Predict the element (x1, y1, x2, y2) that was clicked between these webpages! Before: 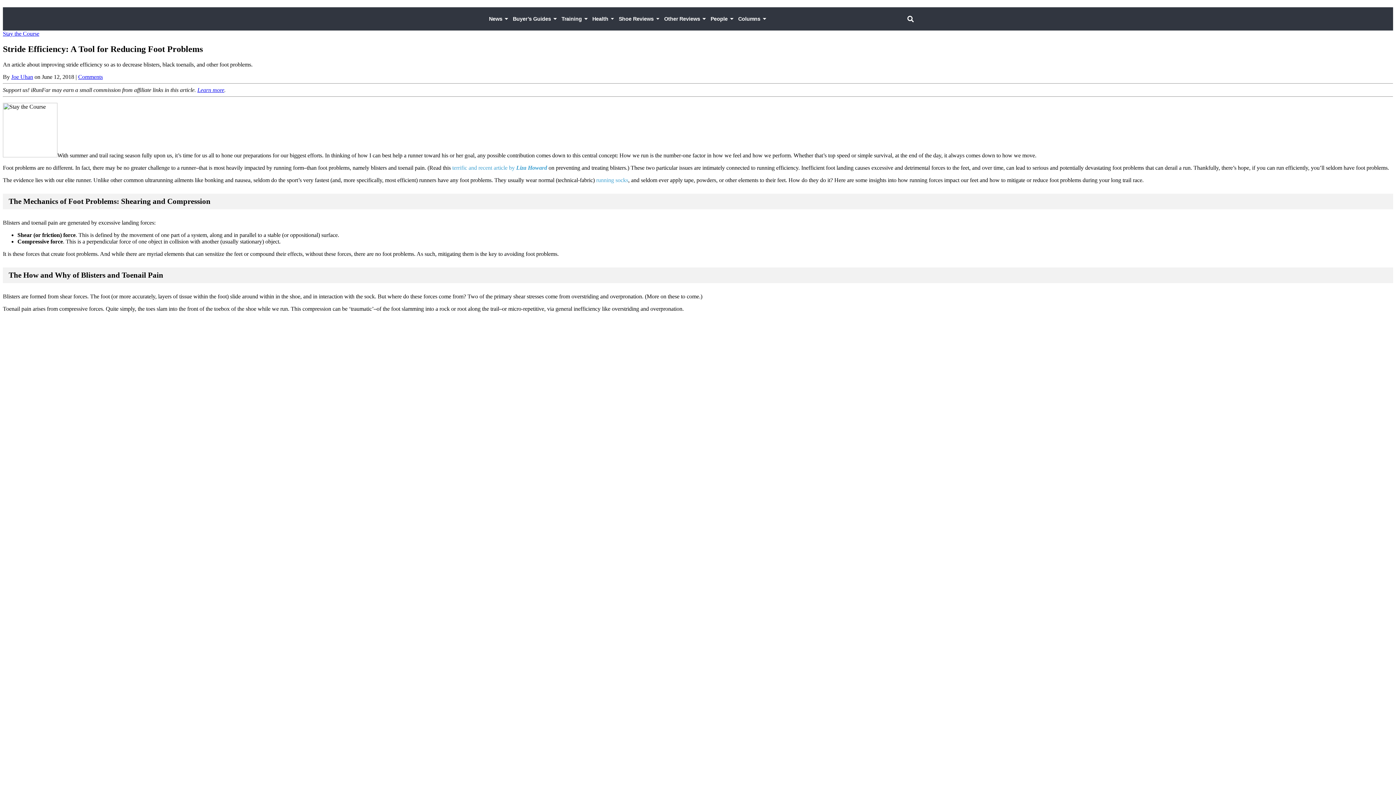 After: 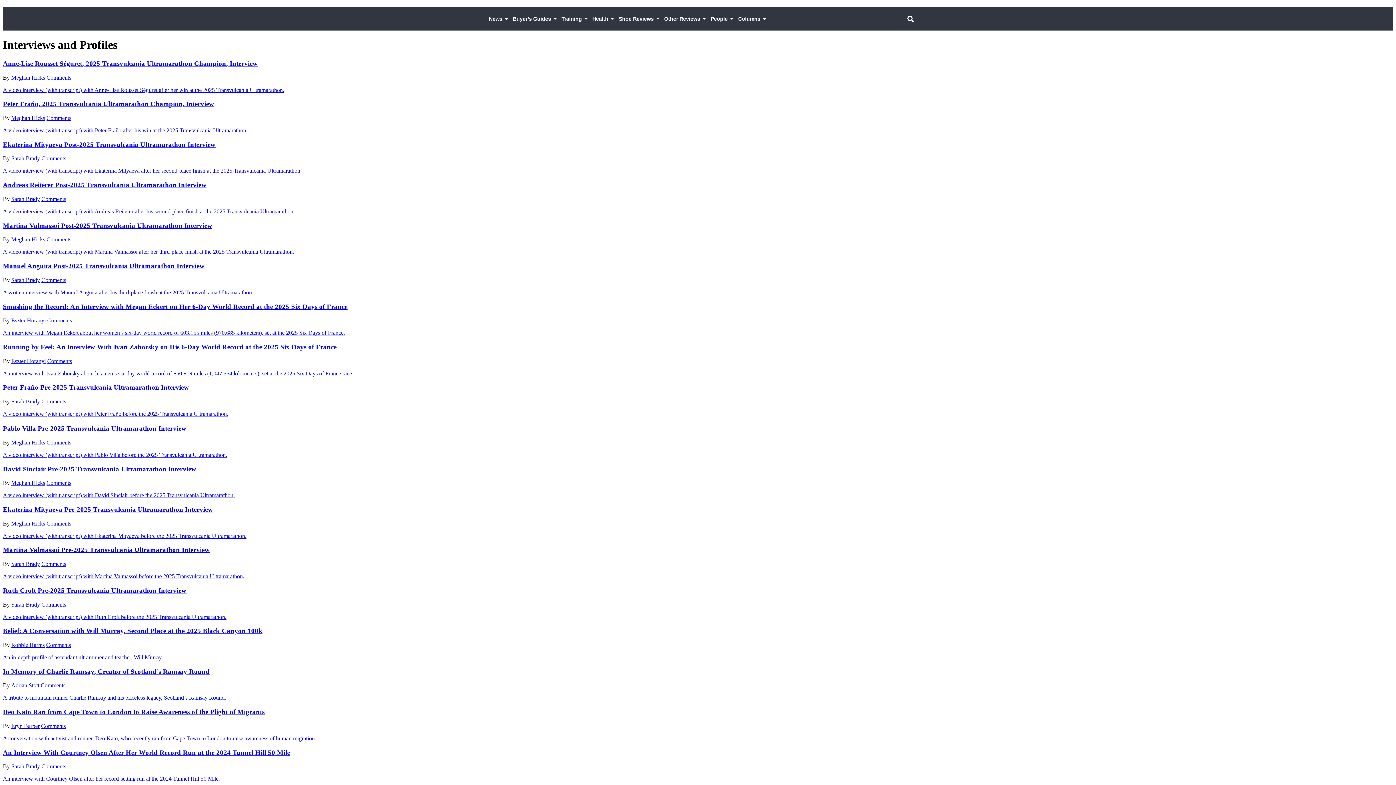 Action: label: People bbox: (707, 7, 735, 30)